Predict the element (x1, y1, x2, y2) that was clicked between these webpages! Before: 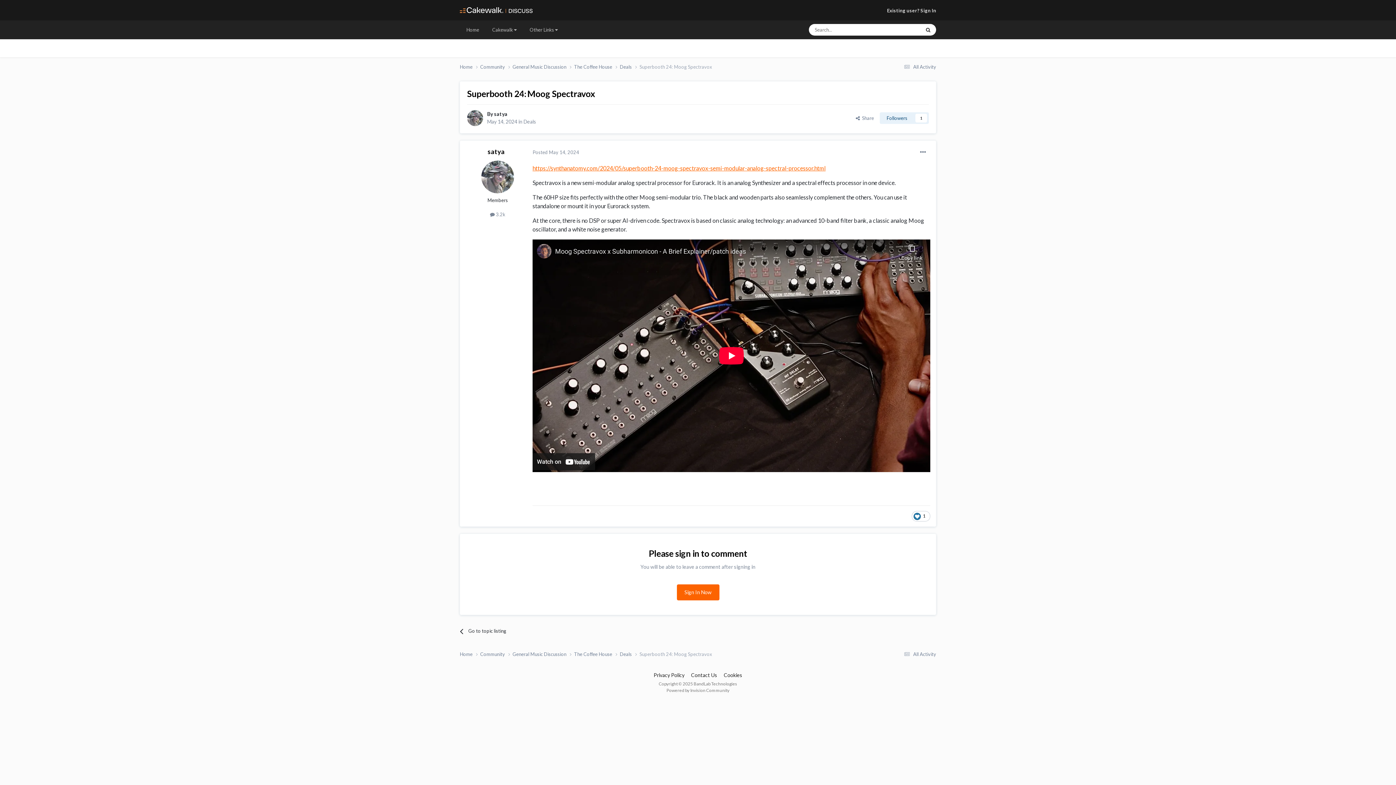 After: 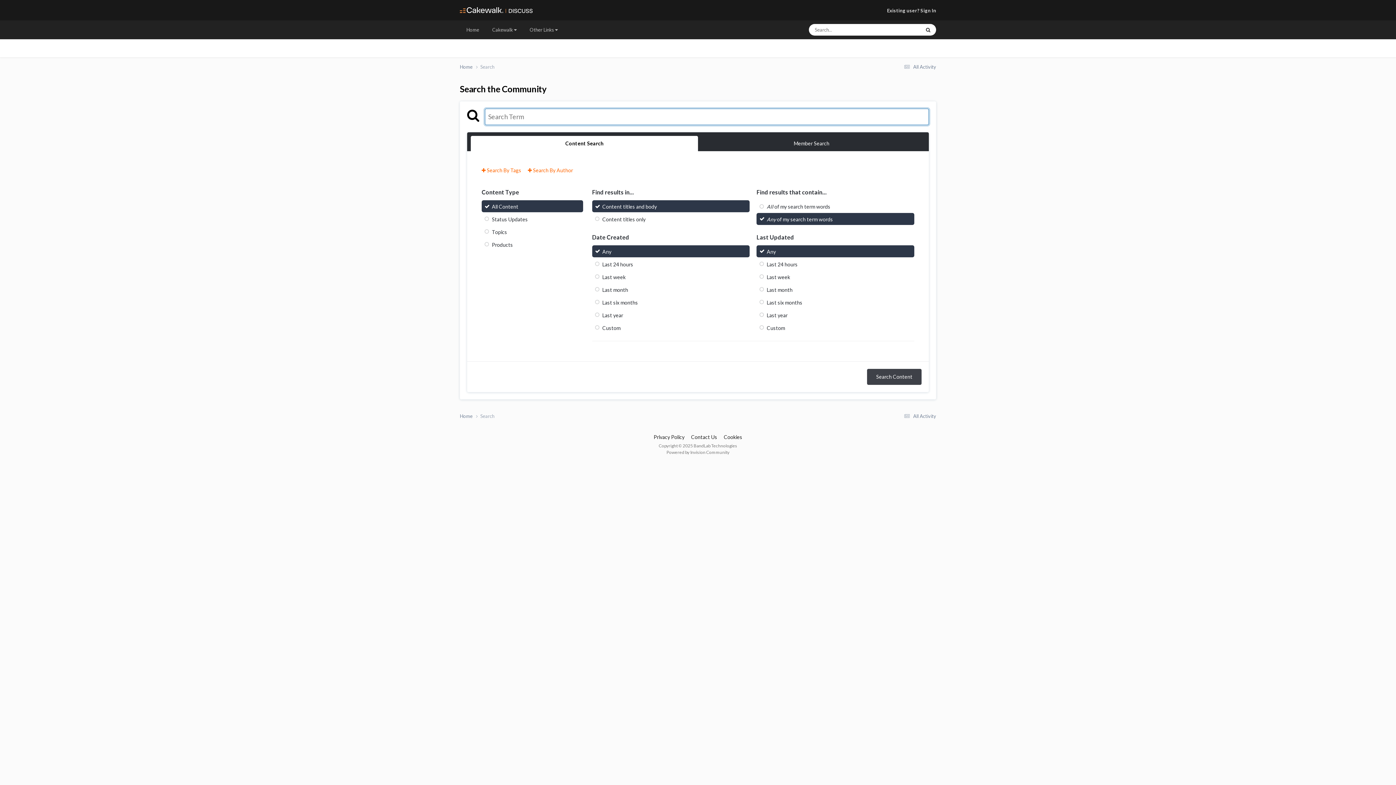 Action: bbox: (920, 24, 936, 35) label: Search